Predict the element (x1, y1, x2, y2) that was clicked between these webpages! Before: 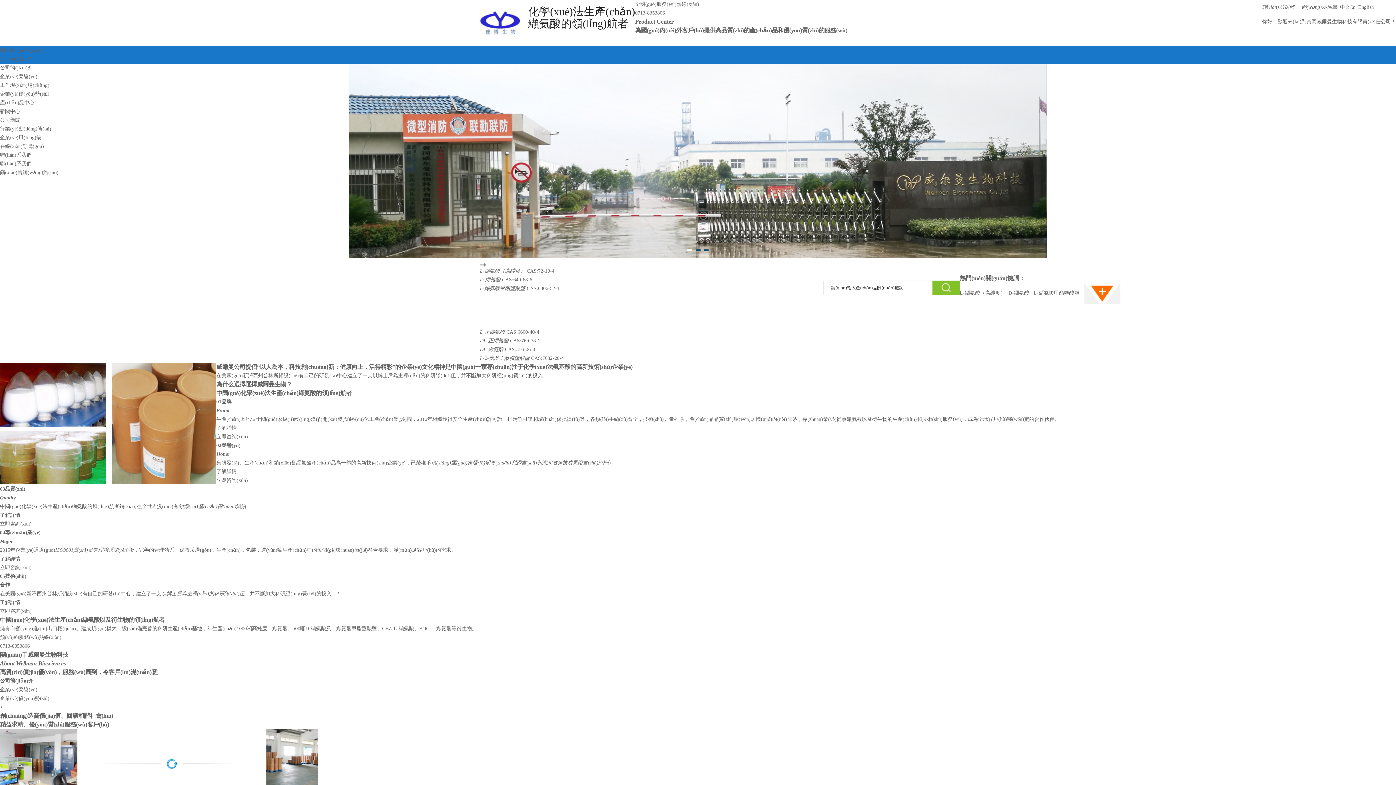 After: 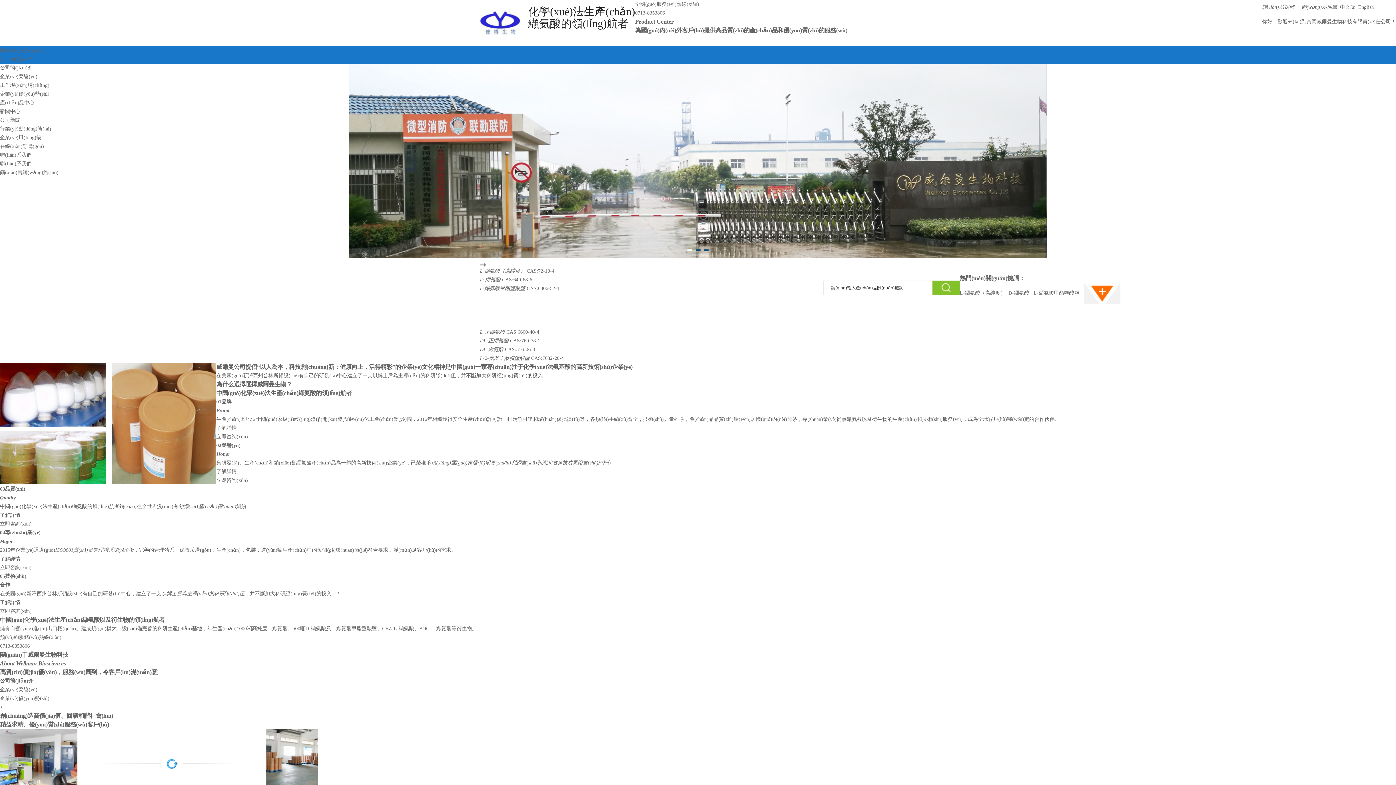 Action: bbox: (480, 15, 521, 26)